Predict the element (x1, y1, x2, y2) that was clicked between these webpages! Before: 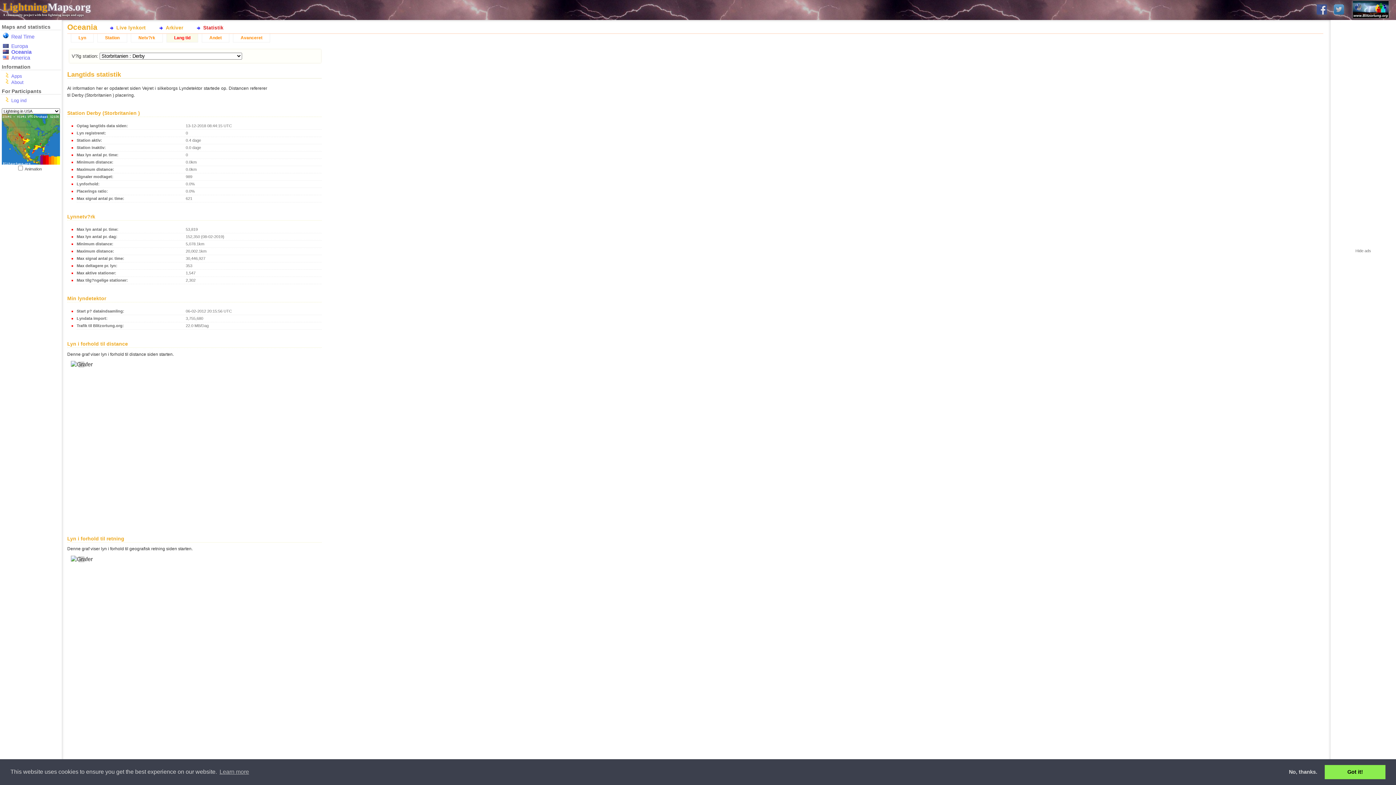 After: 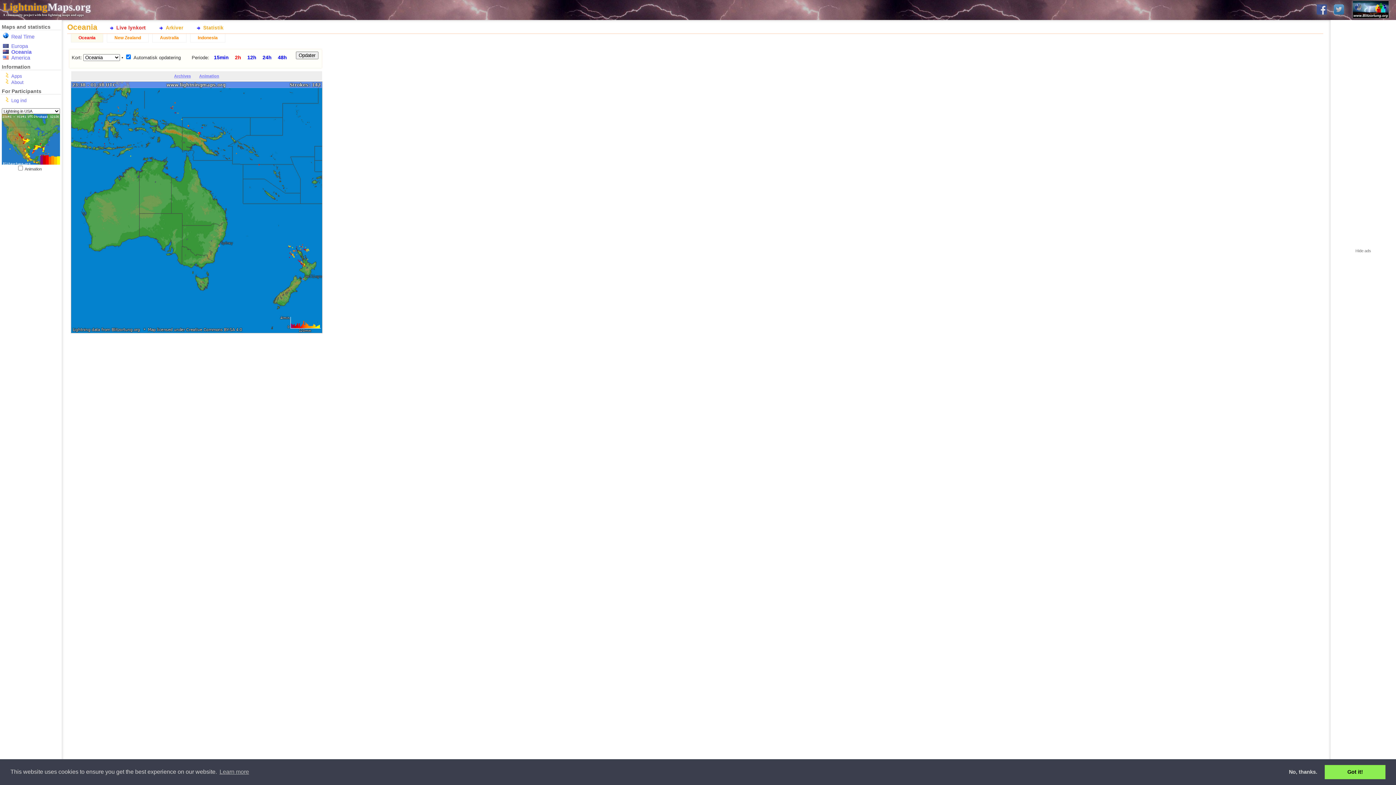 Action: bbox: (105, 22, 154, 32) label: Live lynkort